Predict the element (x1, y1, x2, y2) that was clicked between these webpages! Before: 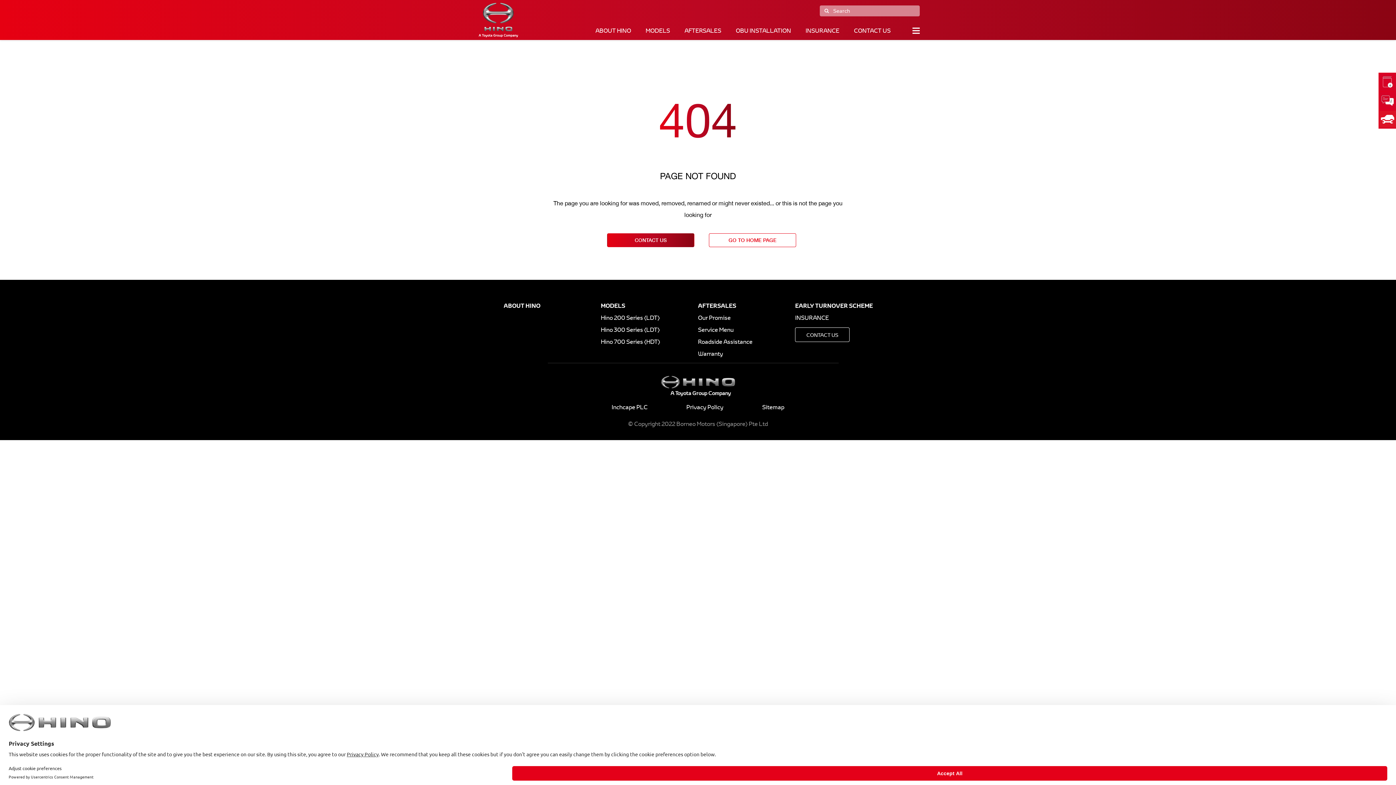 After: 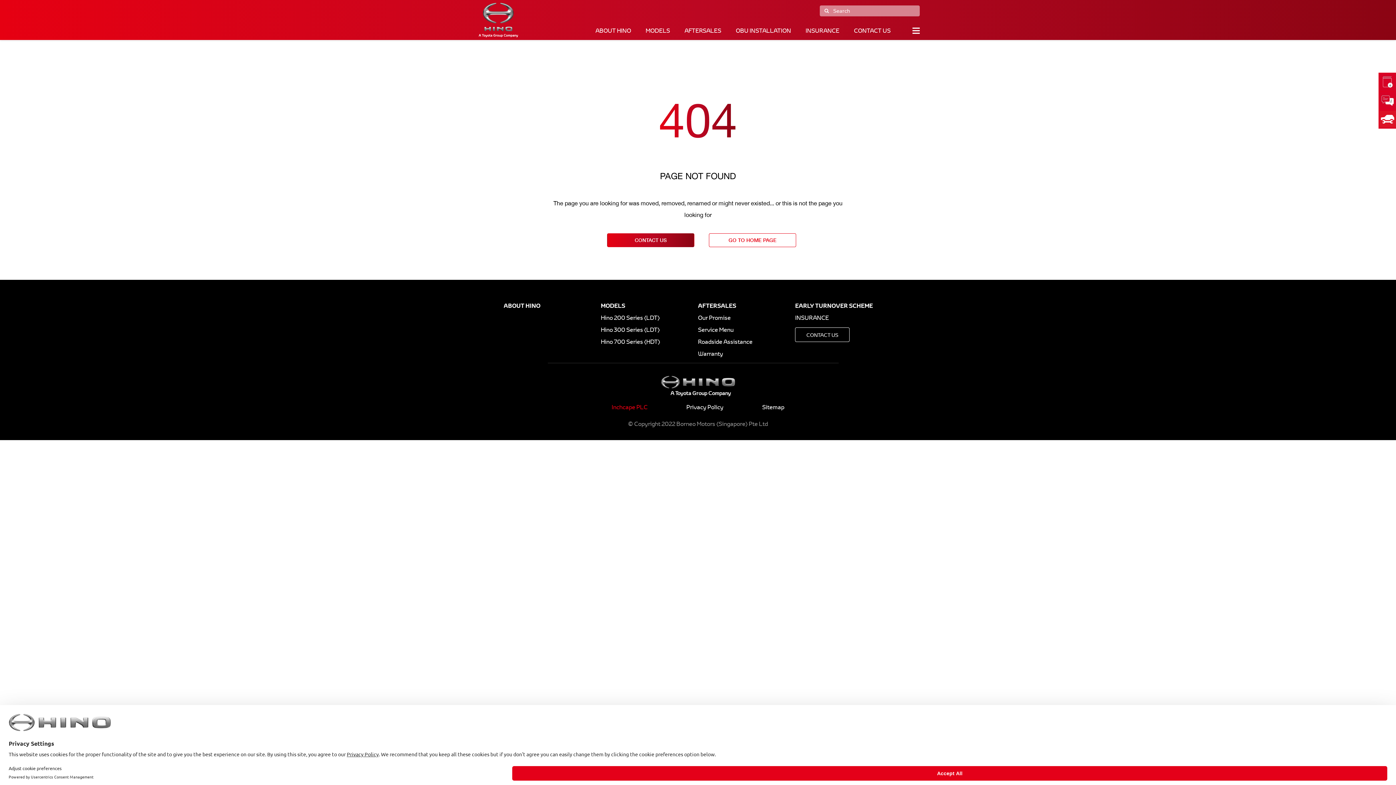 Action: label: Inchcape PLC bbox: (611, 401, 647, 413)